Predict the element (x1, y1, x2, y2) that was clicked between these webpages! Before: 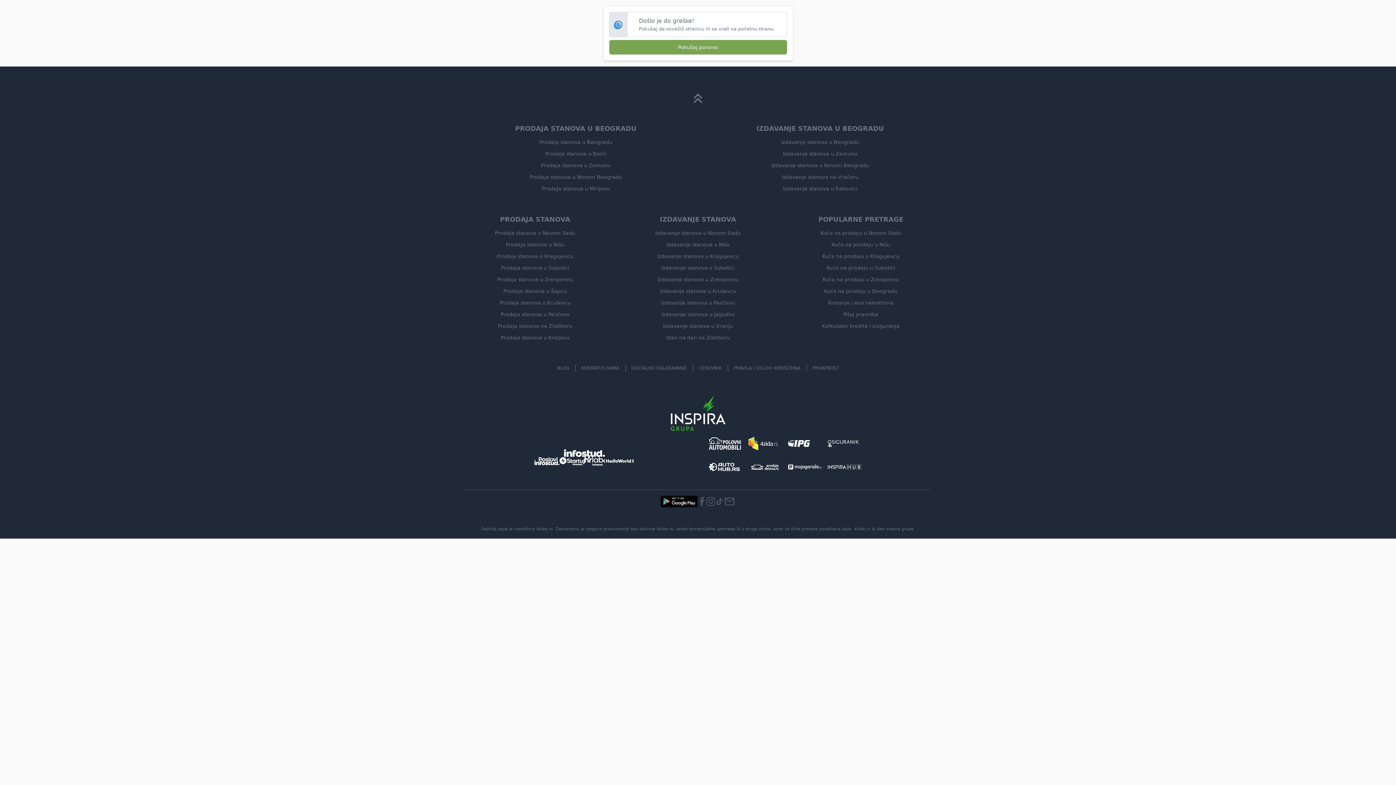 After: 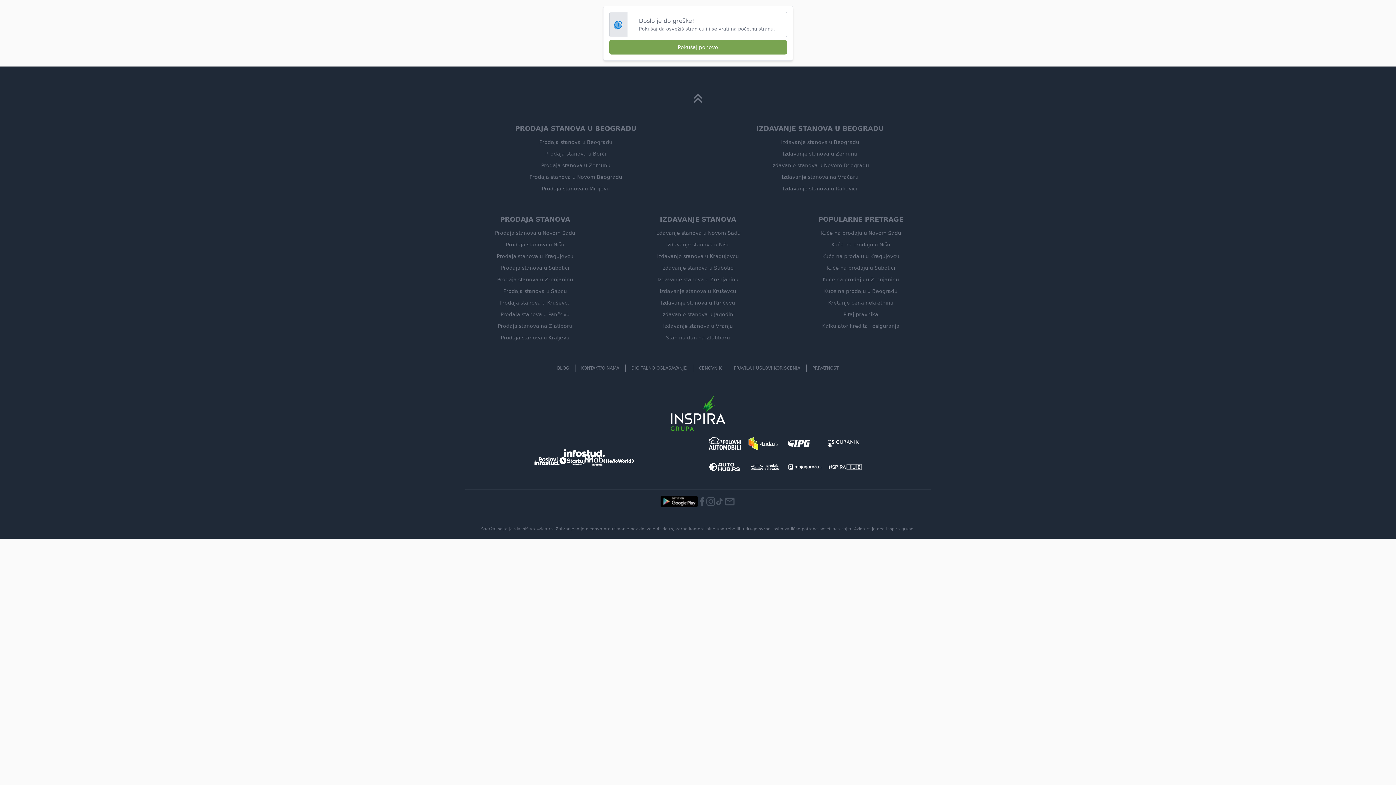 Action: label: Izdavanje stanova u Subotici bbox: (661, 265, 734, 270)